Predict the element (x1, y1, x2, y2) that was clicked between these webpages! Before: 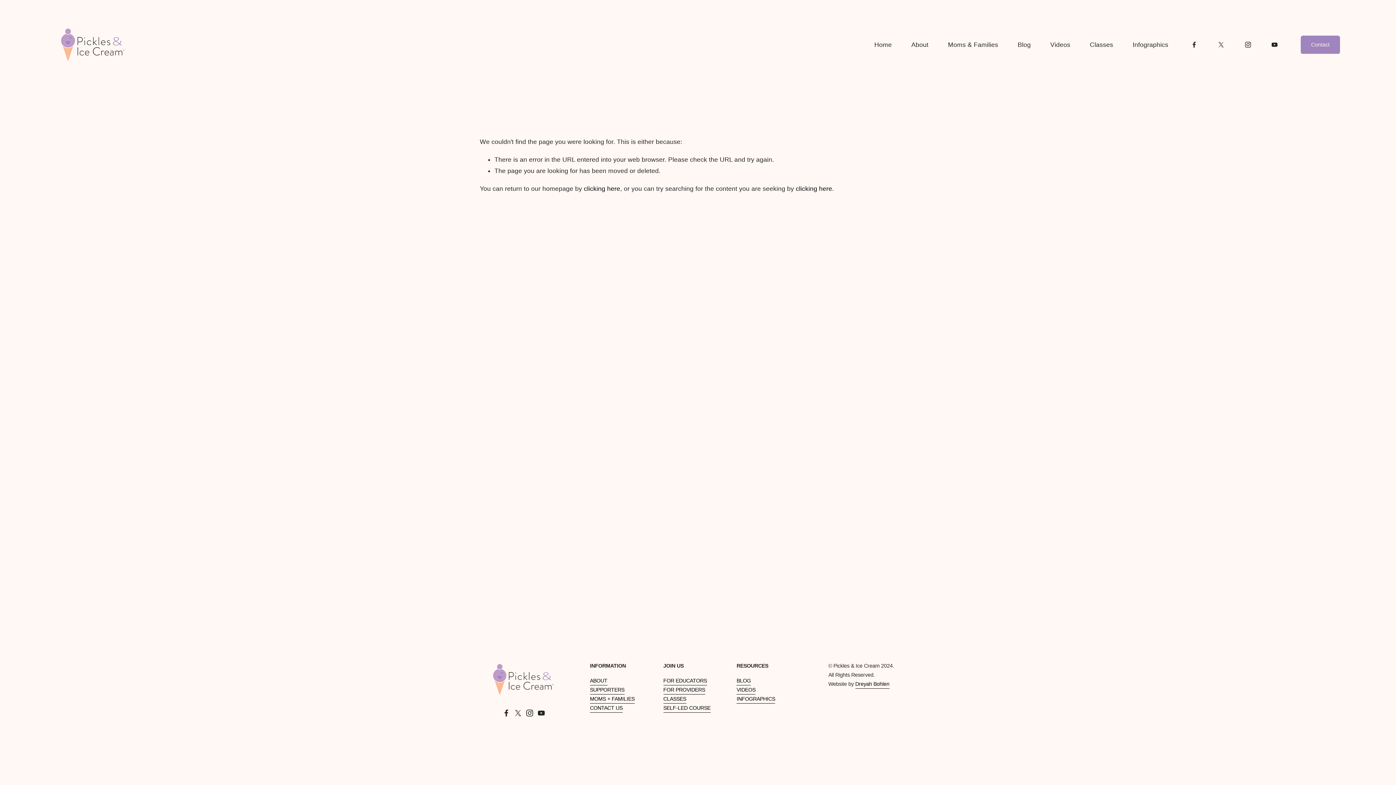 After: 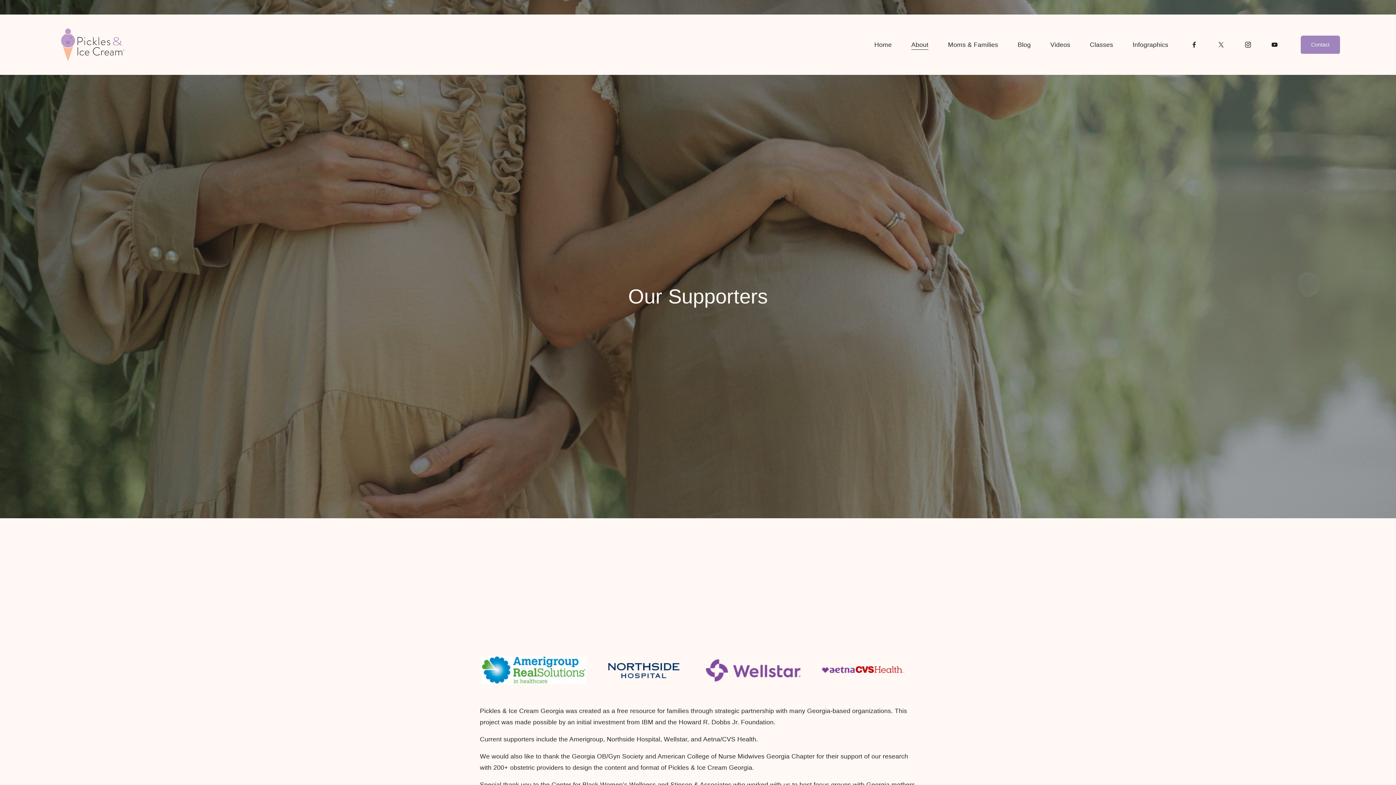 Action: bbox: (590, 685, 624, 694) label: SUPPORTERS